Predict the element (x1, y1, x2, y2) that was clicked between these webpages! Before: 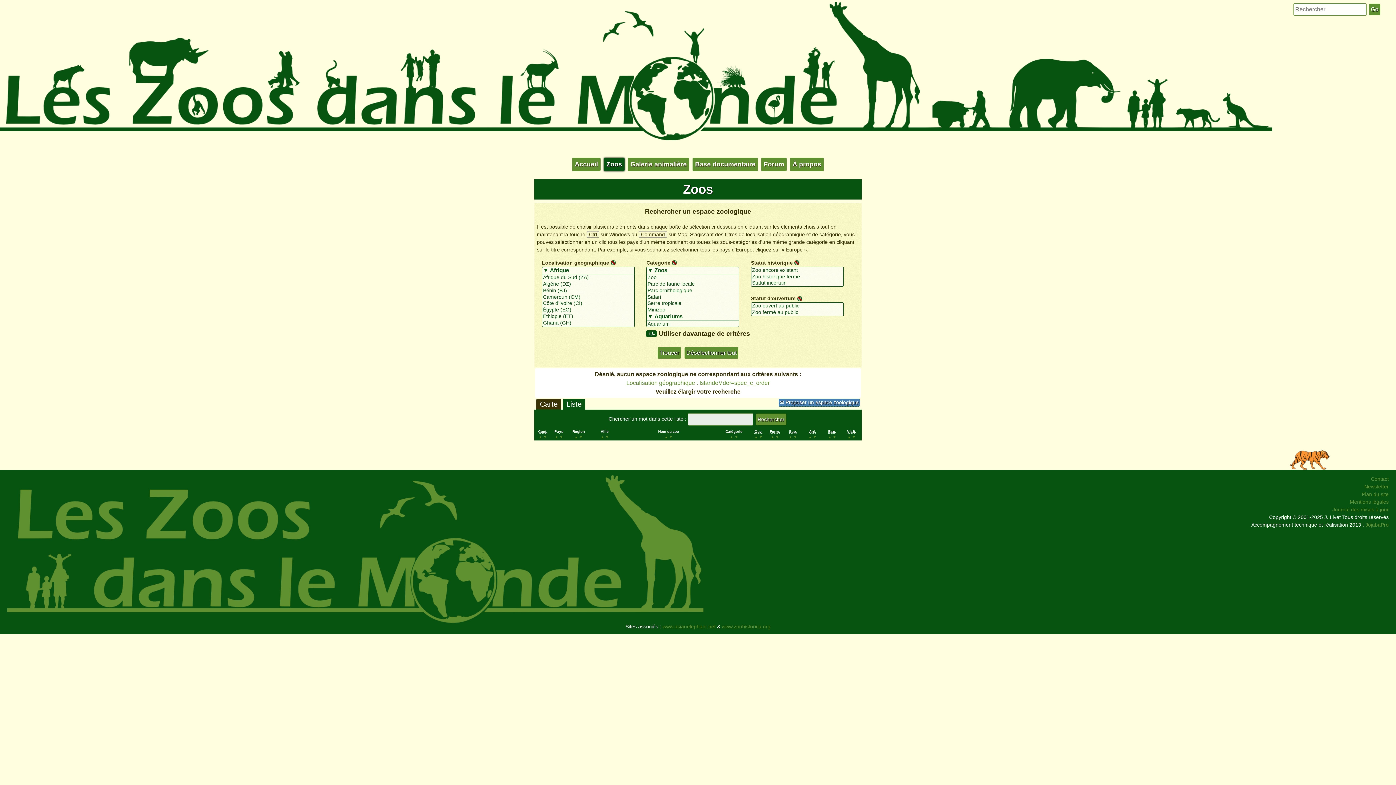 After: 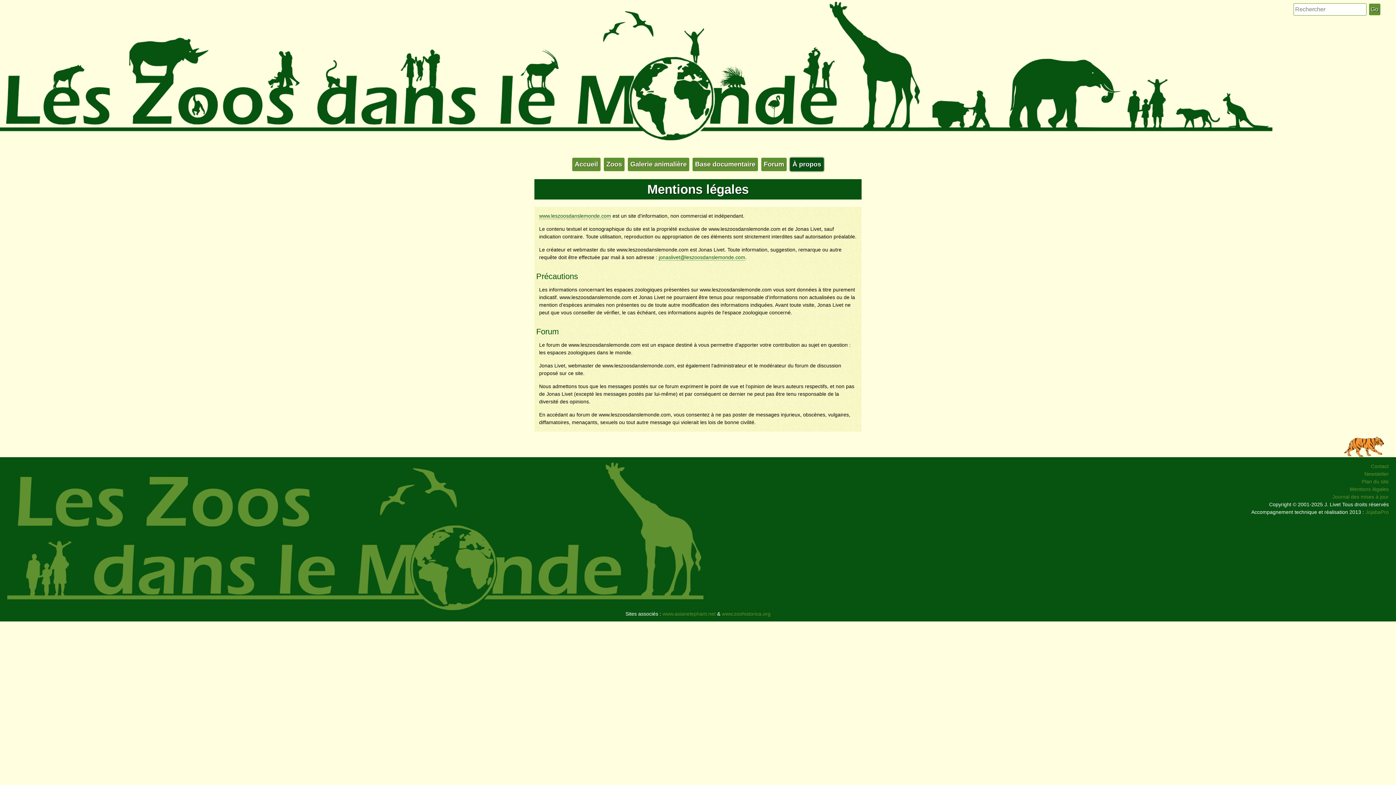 Action: label: Mentions légales bbox: (1344, 499, 1389, 505)